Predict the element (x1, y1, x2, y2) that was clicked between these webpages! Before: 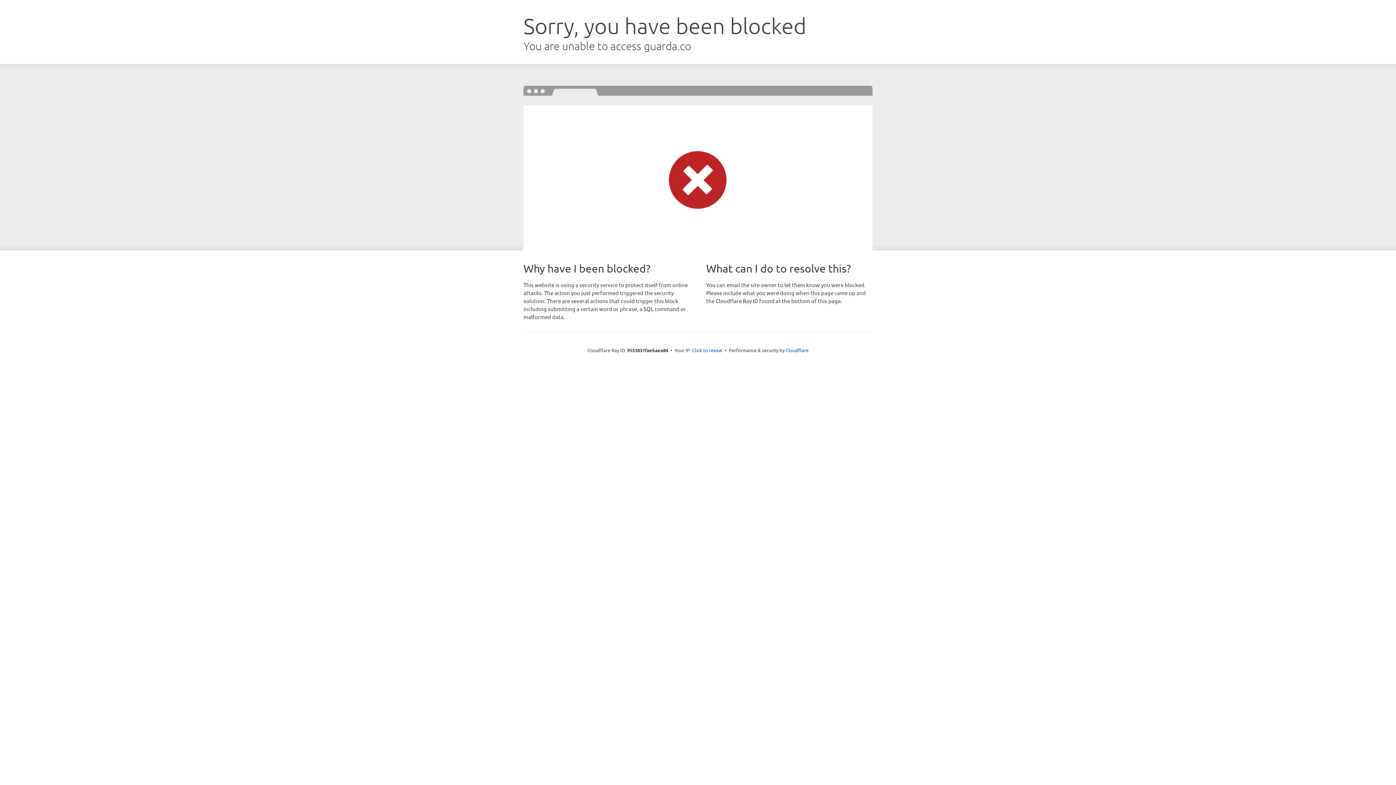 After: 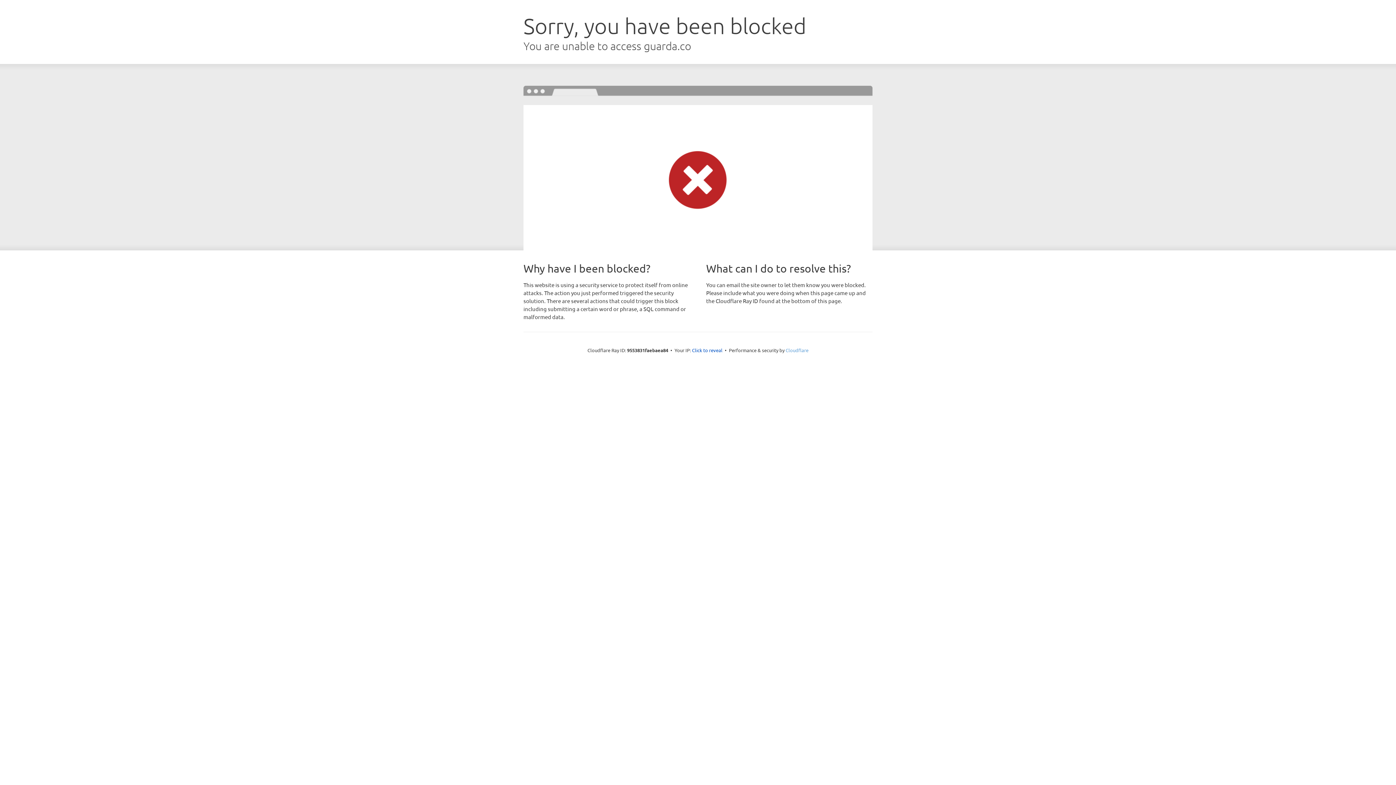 Action: bbox: (785, 347, 808, 353) label: Cloudflare